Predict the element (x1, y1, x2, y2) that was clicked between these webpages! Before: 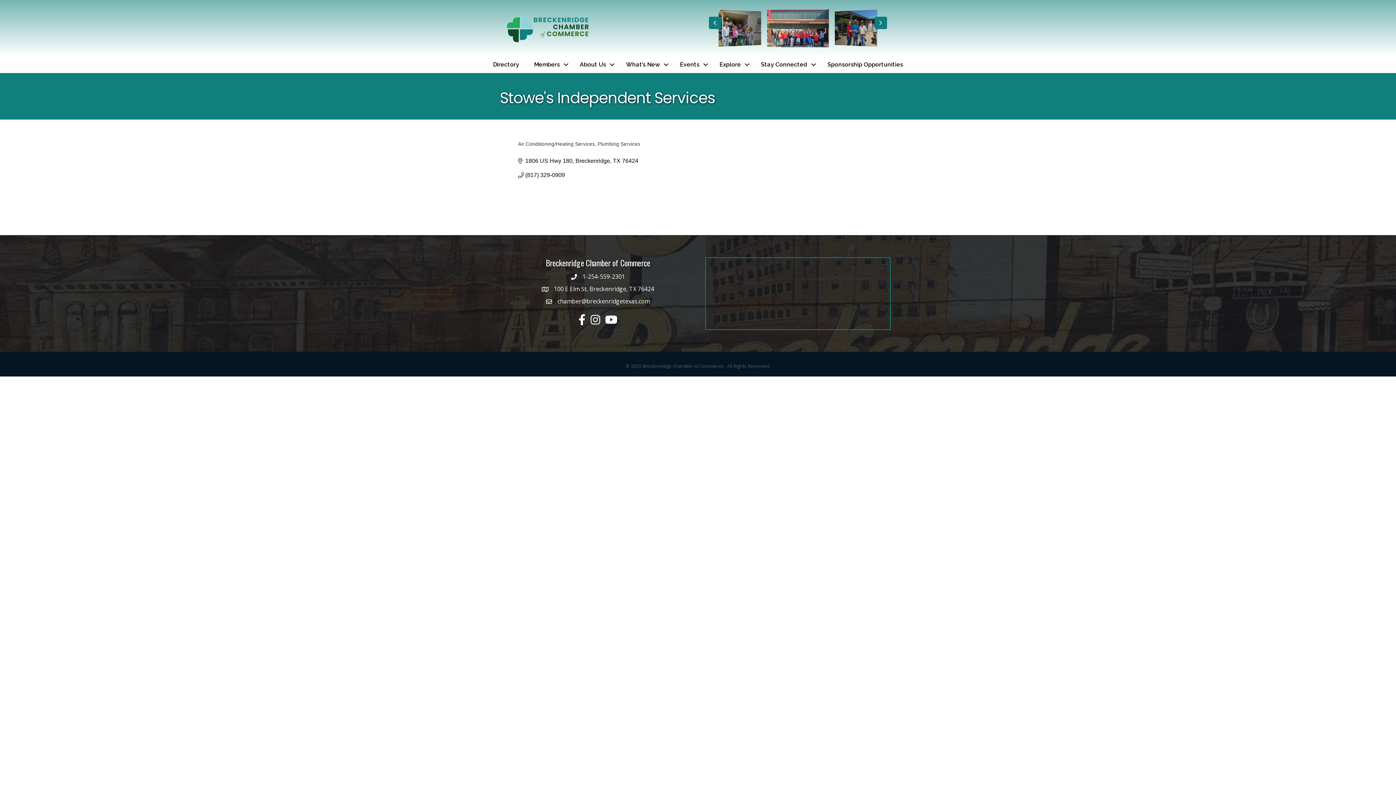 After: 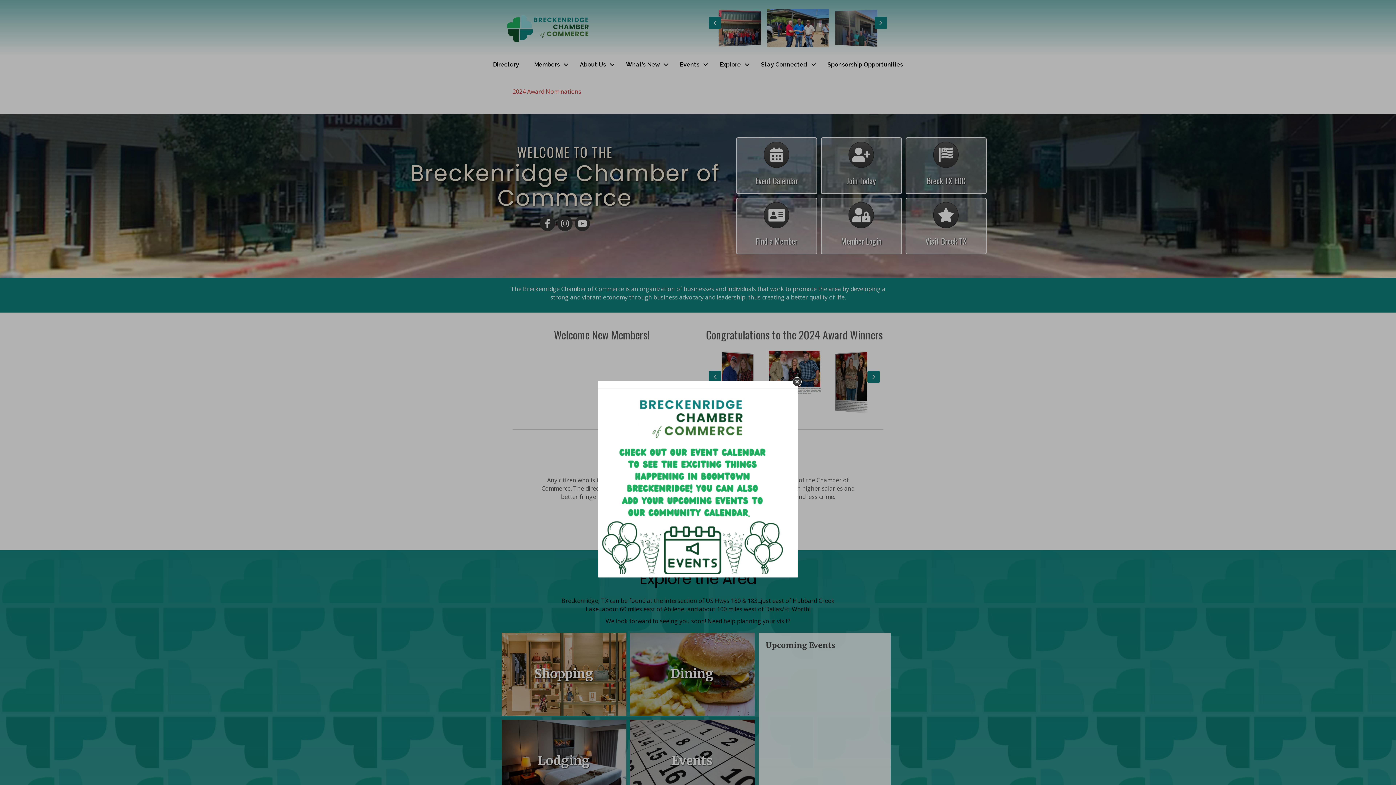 Action: bbox: (526, 58, 572, 71) label: Members